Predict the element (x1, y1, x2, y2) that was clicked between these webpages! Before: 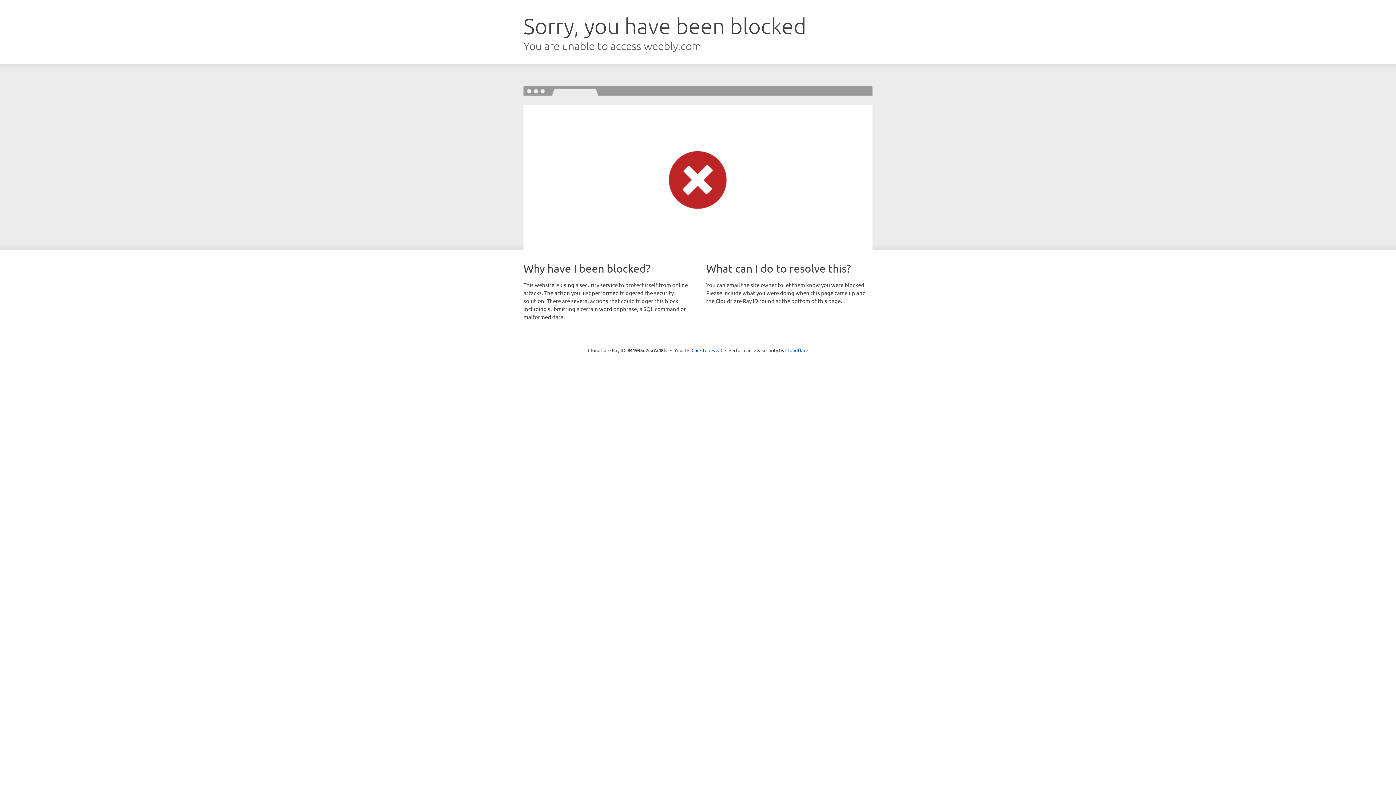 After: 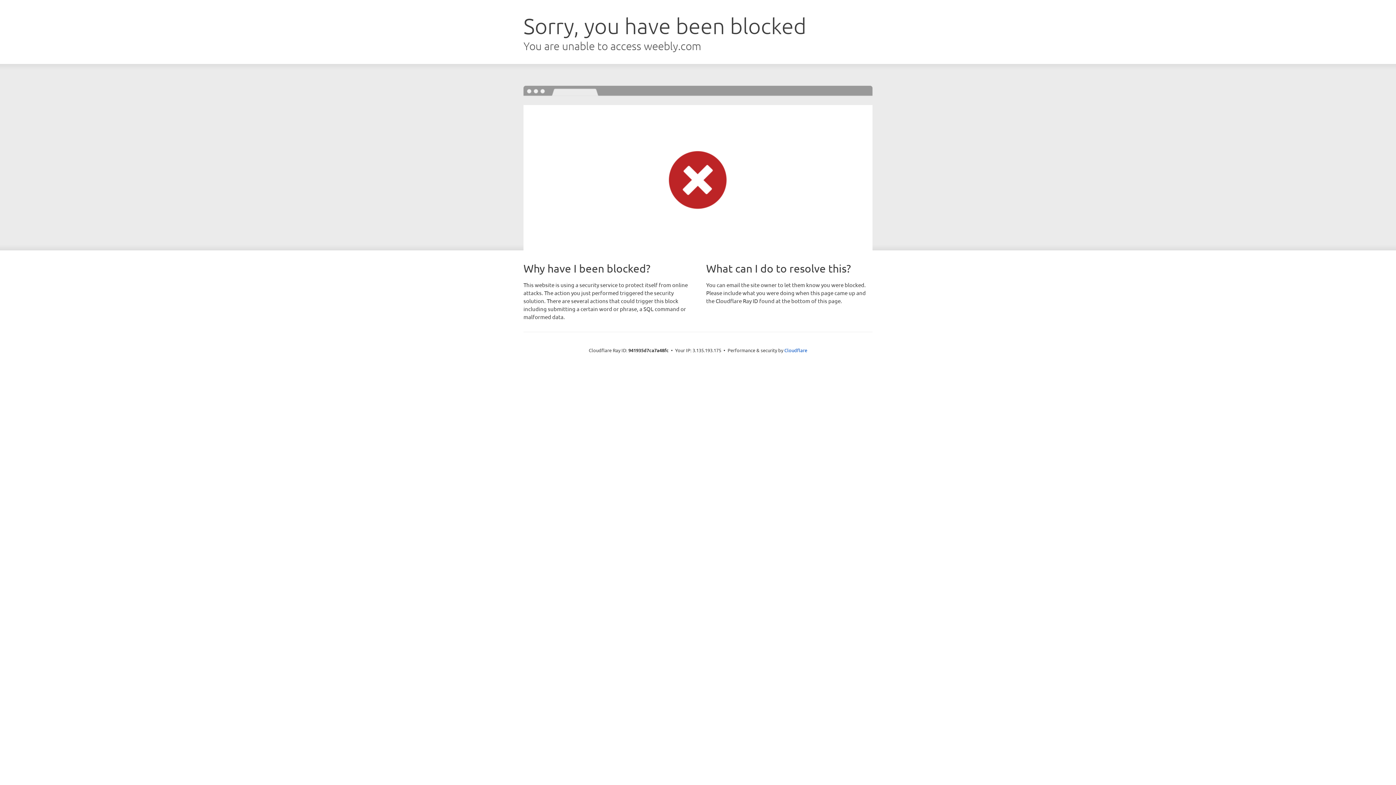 Action: label: Click to reveal bbox: (691, 346, 722, 353)